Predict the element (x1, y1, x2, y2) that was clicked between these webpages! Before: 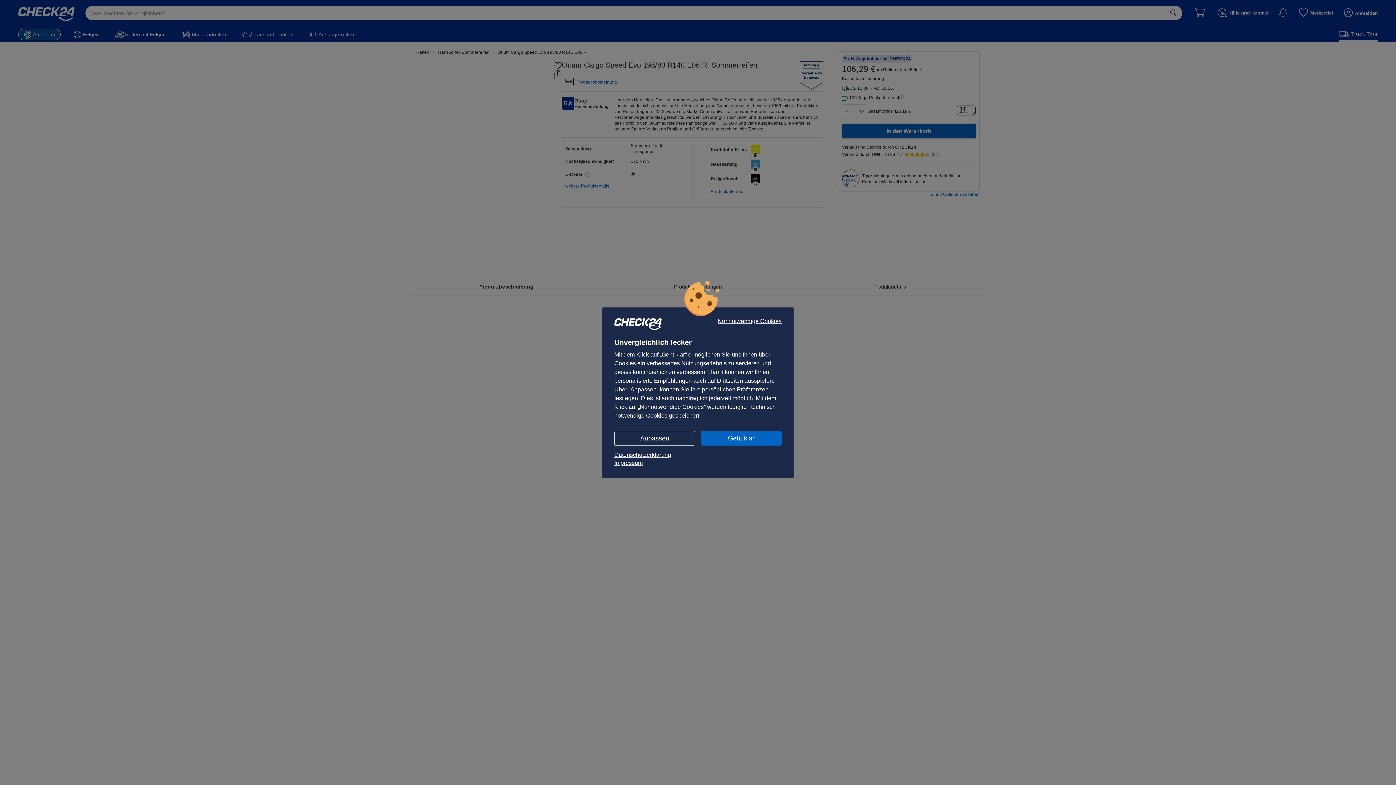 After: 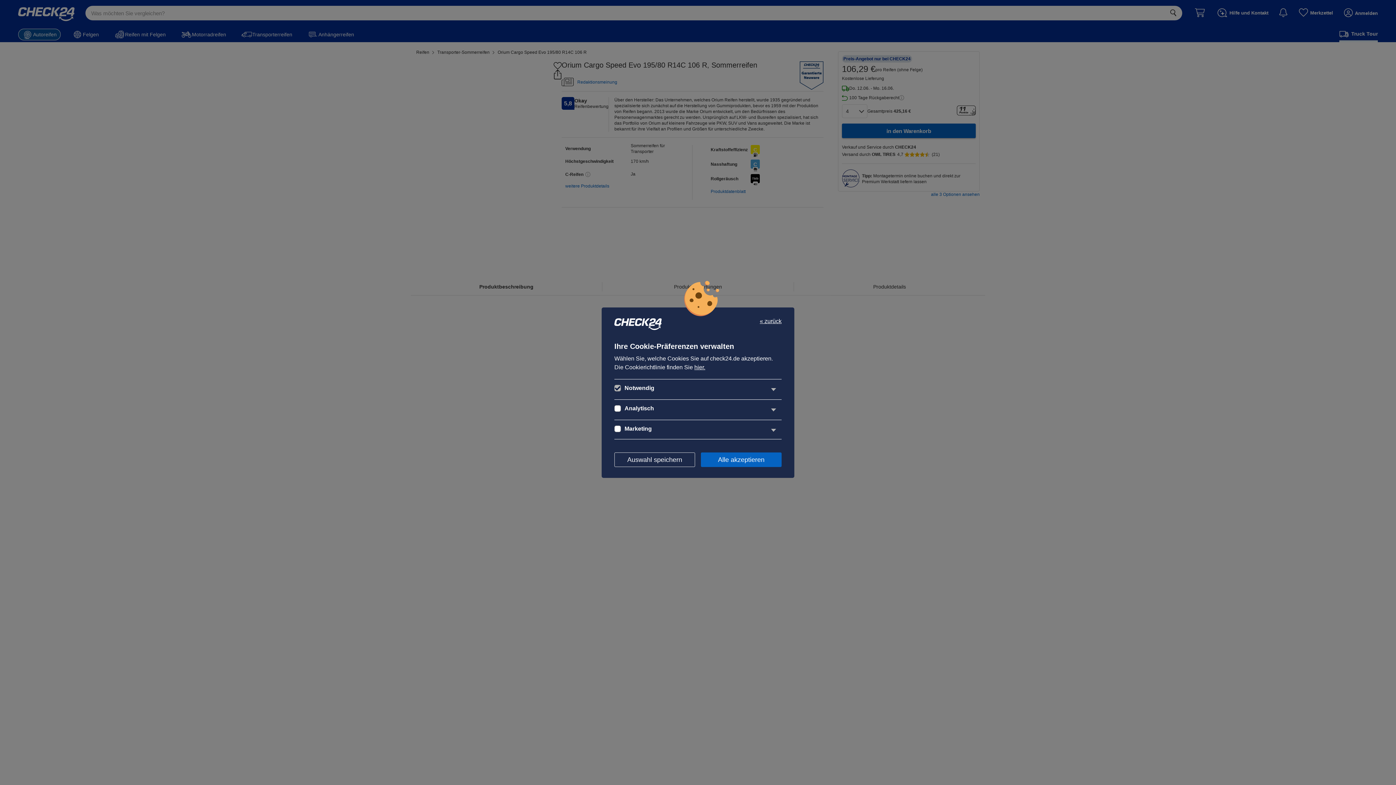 Action: bbox: (614, 431, 695, 445) label: Anpassen